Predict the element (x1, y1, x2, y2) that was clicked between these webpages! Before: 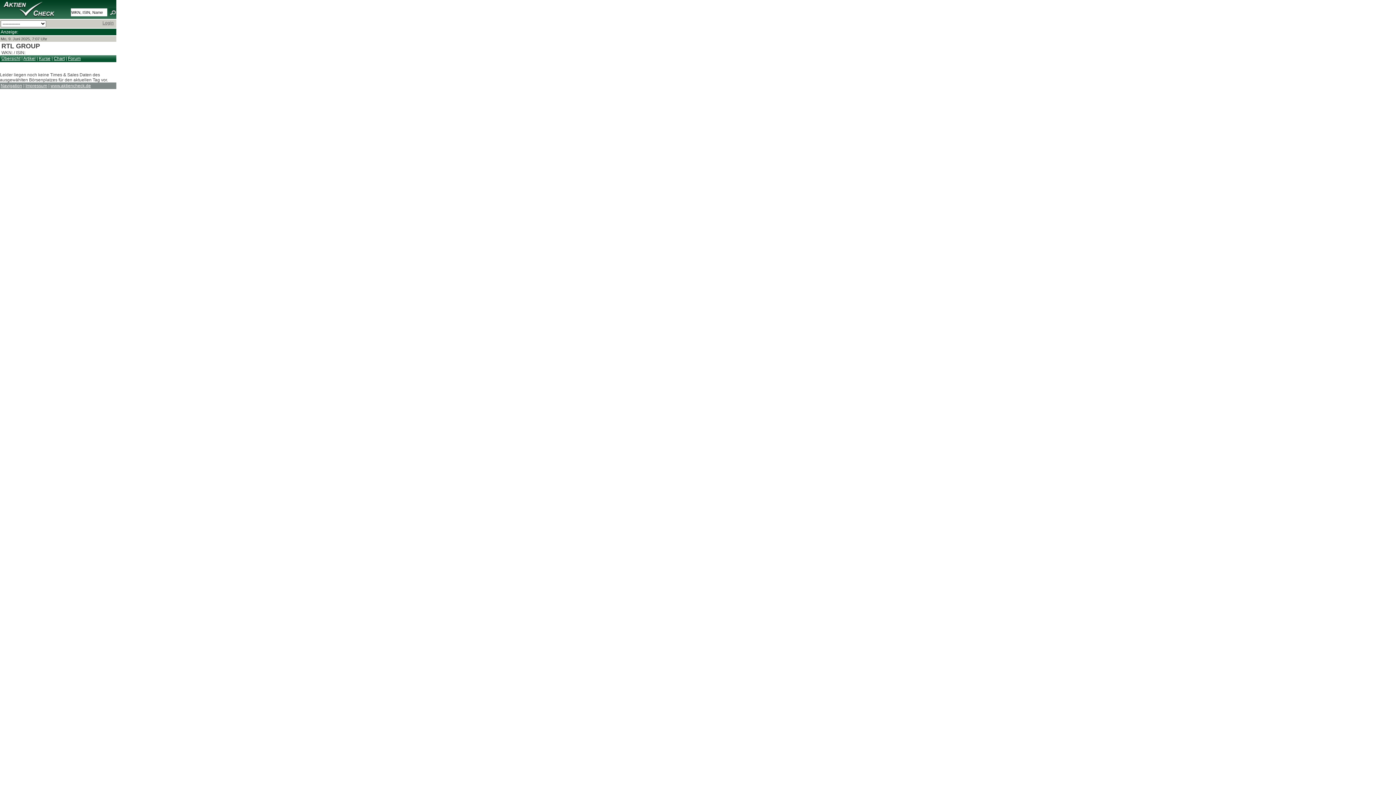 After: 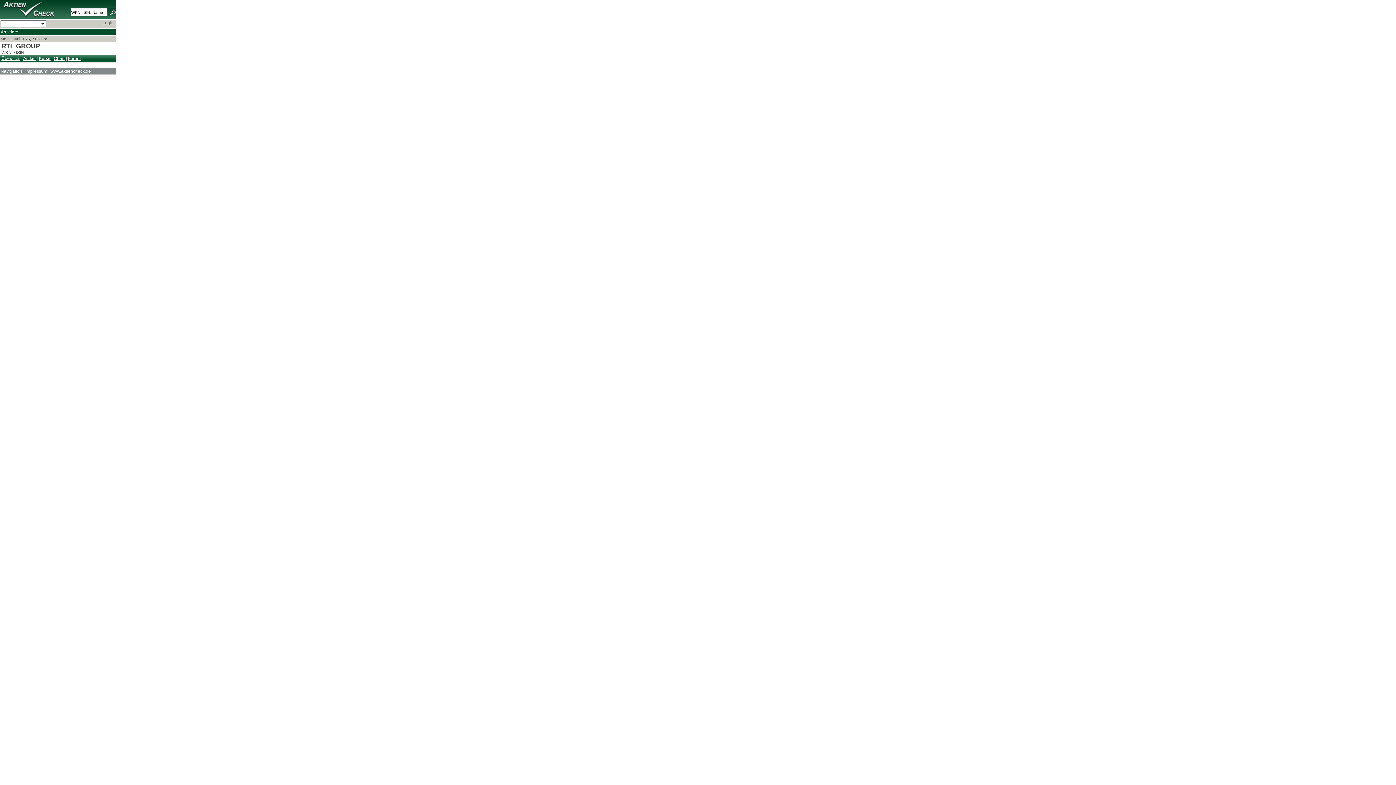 Action: label: Artikel bbox: (23, 56, 35, 61)